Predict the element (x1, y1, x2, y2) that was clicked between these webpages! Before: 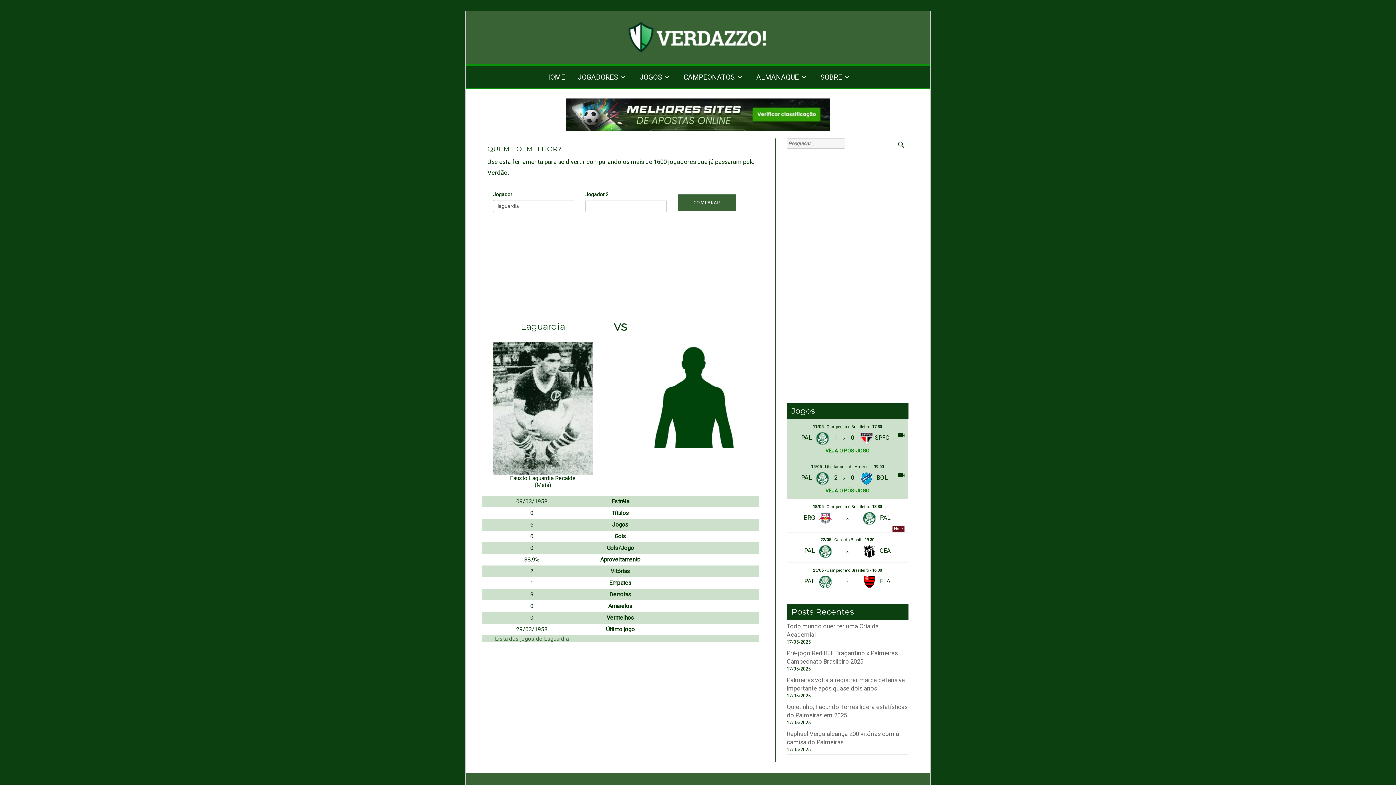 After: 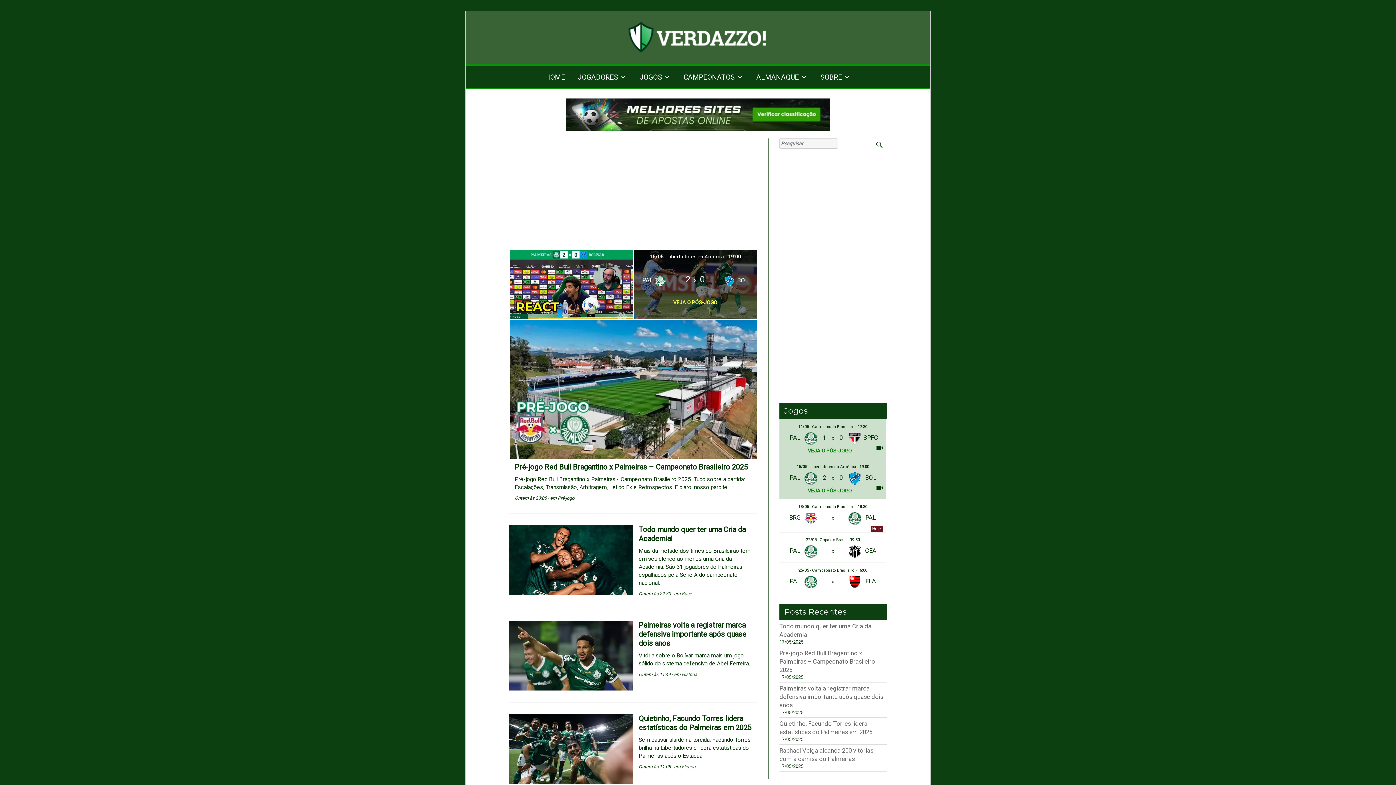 Action: label: HOME bbox: (539, 68, 571, 85)